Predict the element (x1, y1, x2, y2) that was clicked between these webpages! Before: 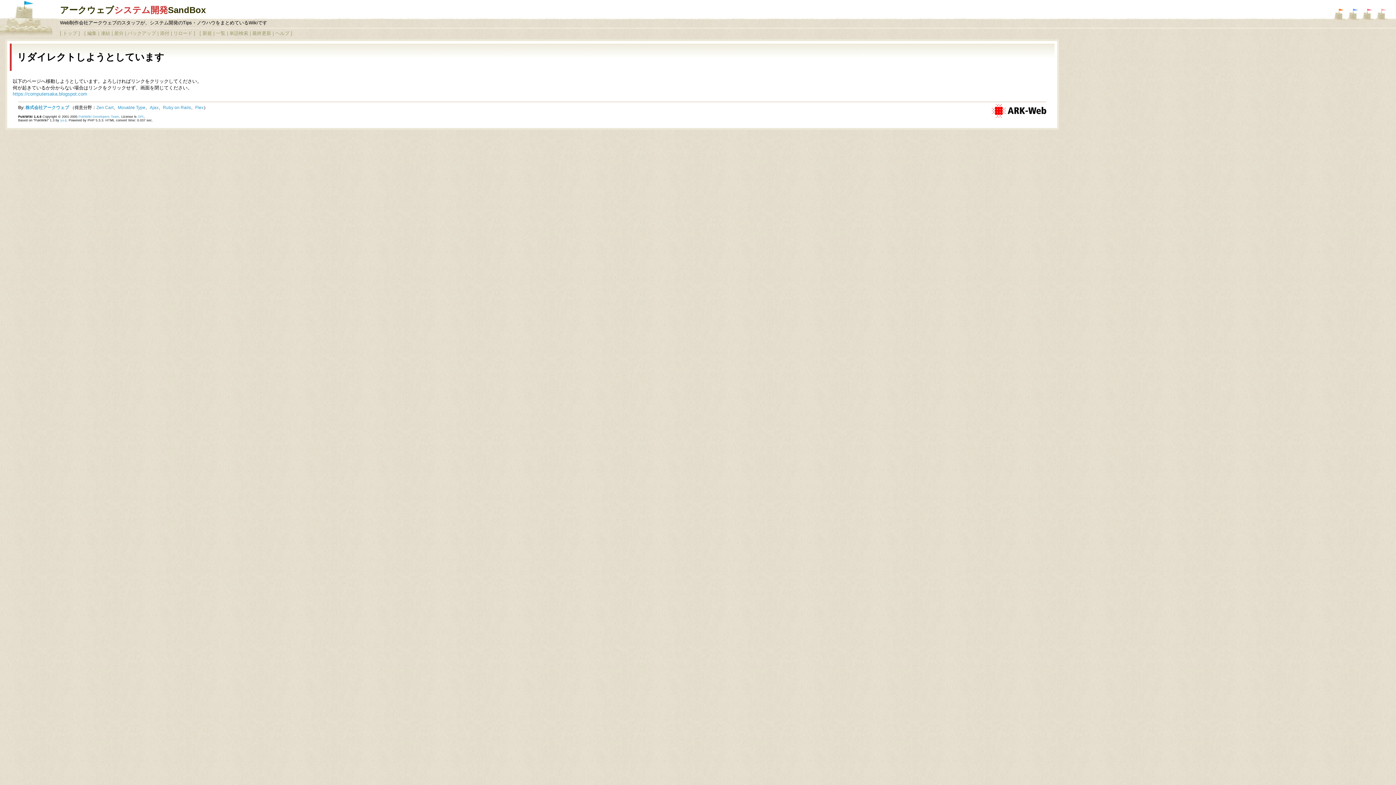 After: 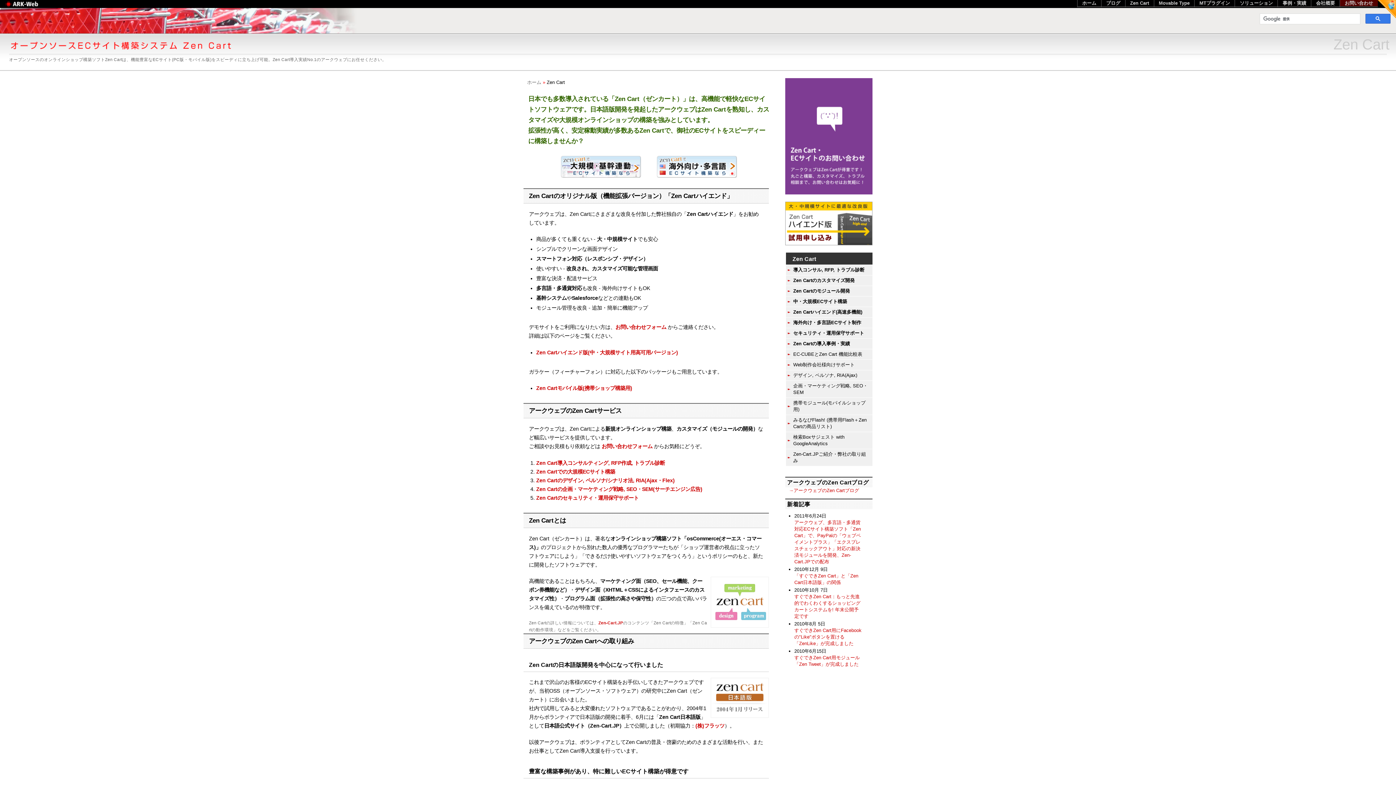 Action: label: Zen Cart bbox: (96, 105, 113, 110)